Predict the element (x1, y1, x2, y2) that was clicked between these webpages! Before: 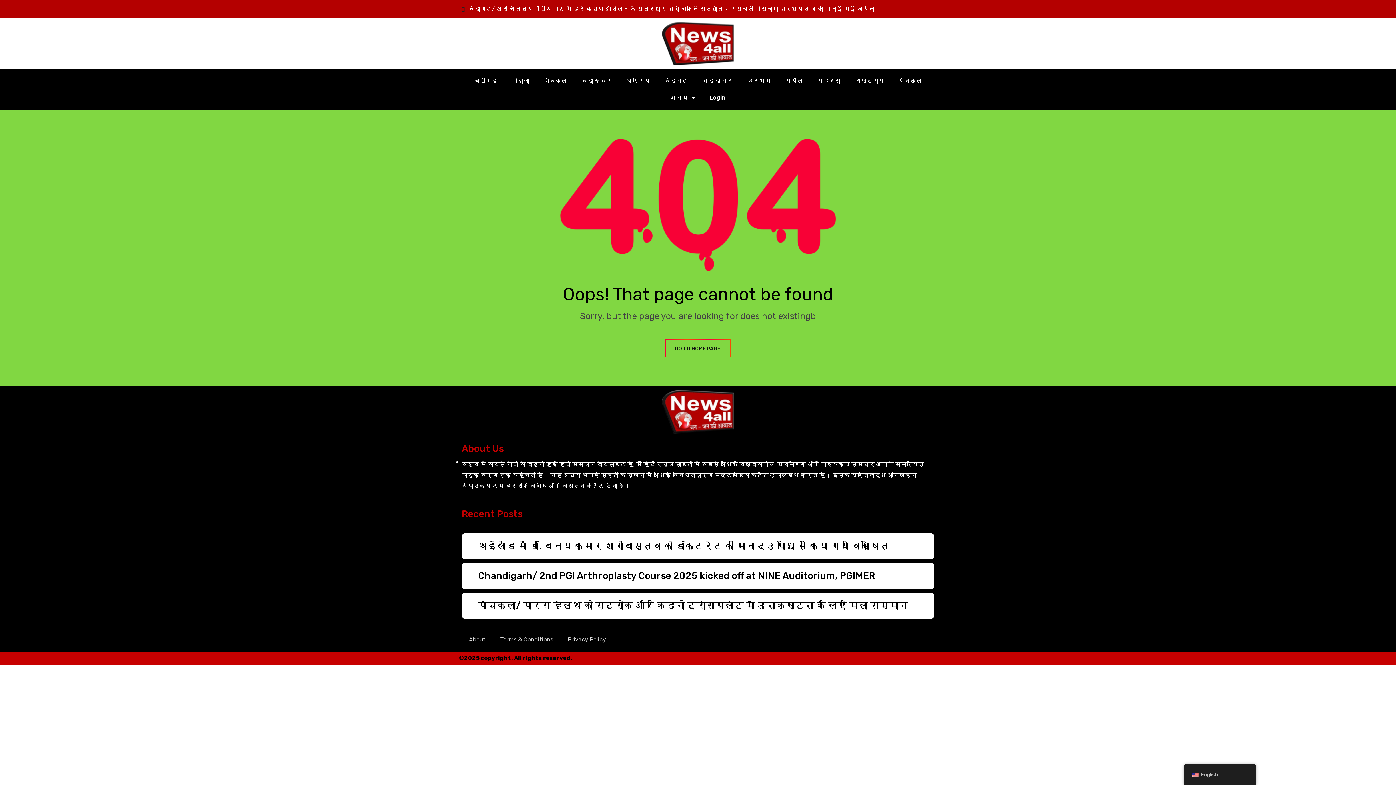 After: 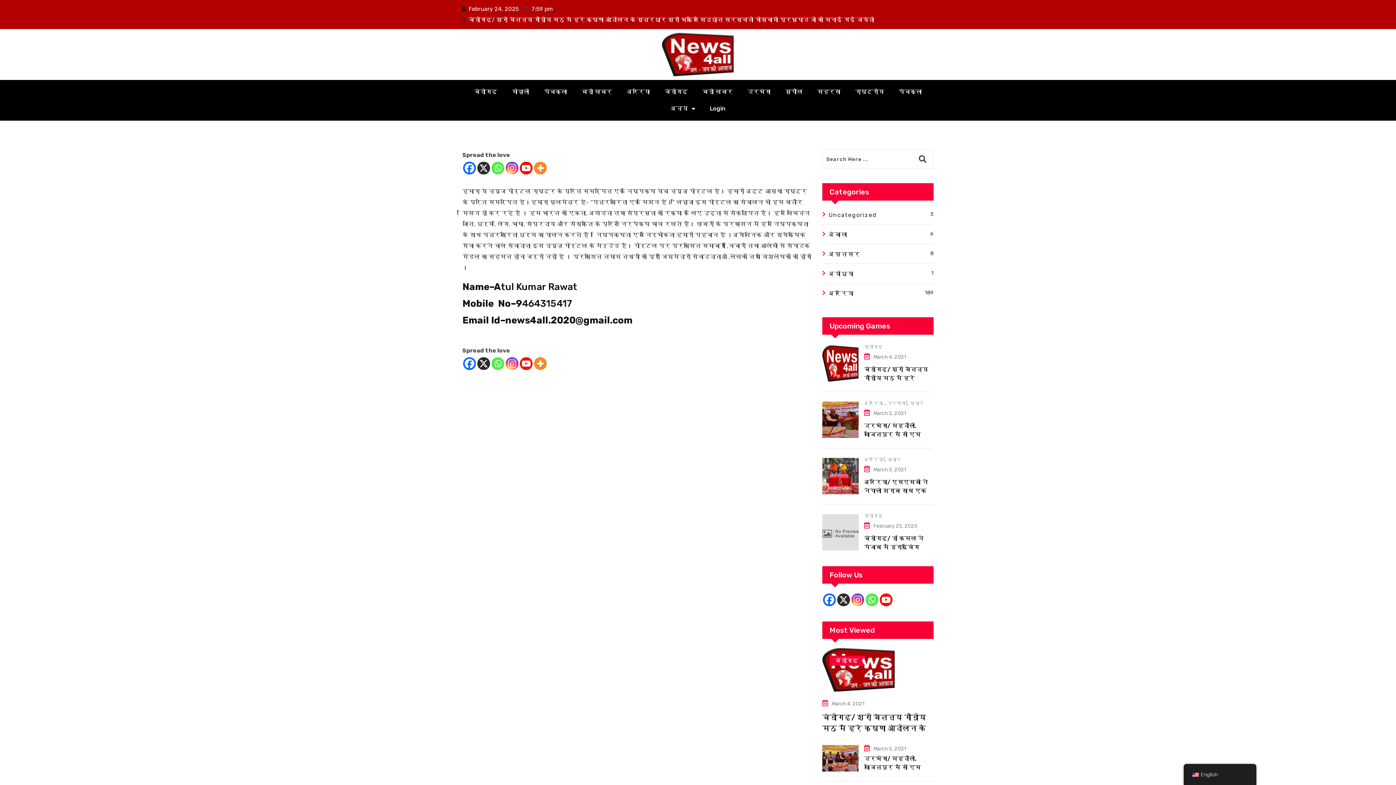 Action: bbox: (461, 631, 493, 648) label: About